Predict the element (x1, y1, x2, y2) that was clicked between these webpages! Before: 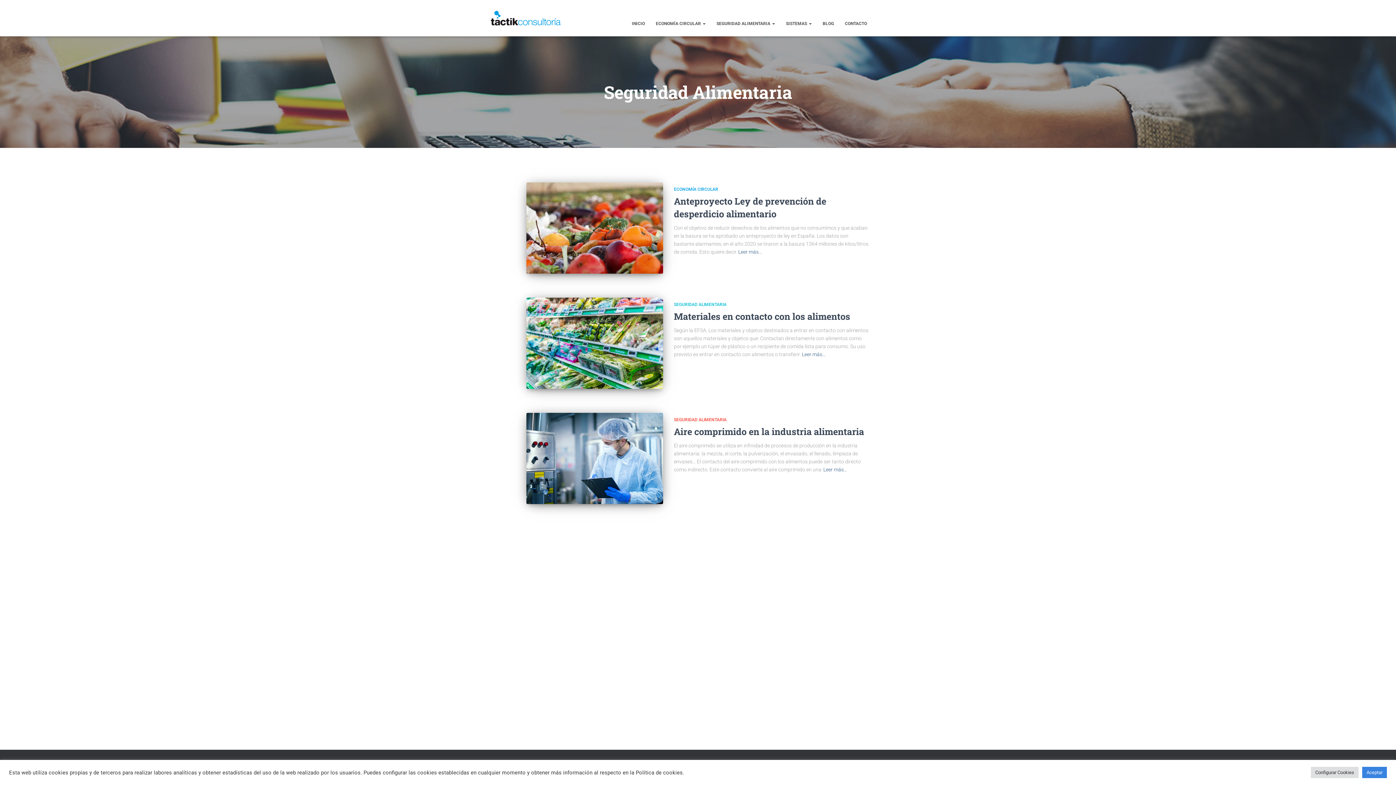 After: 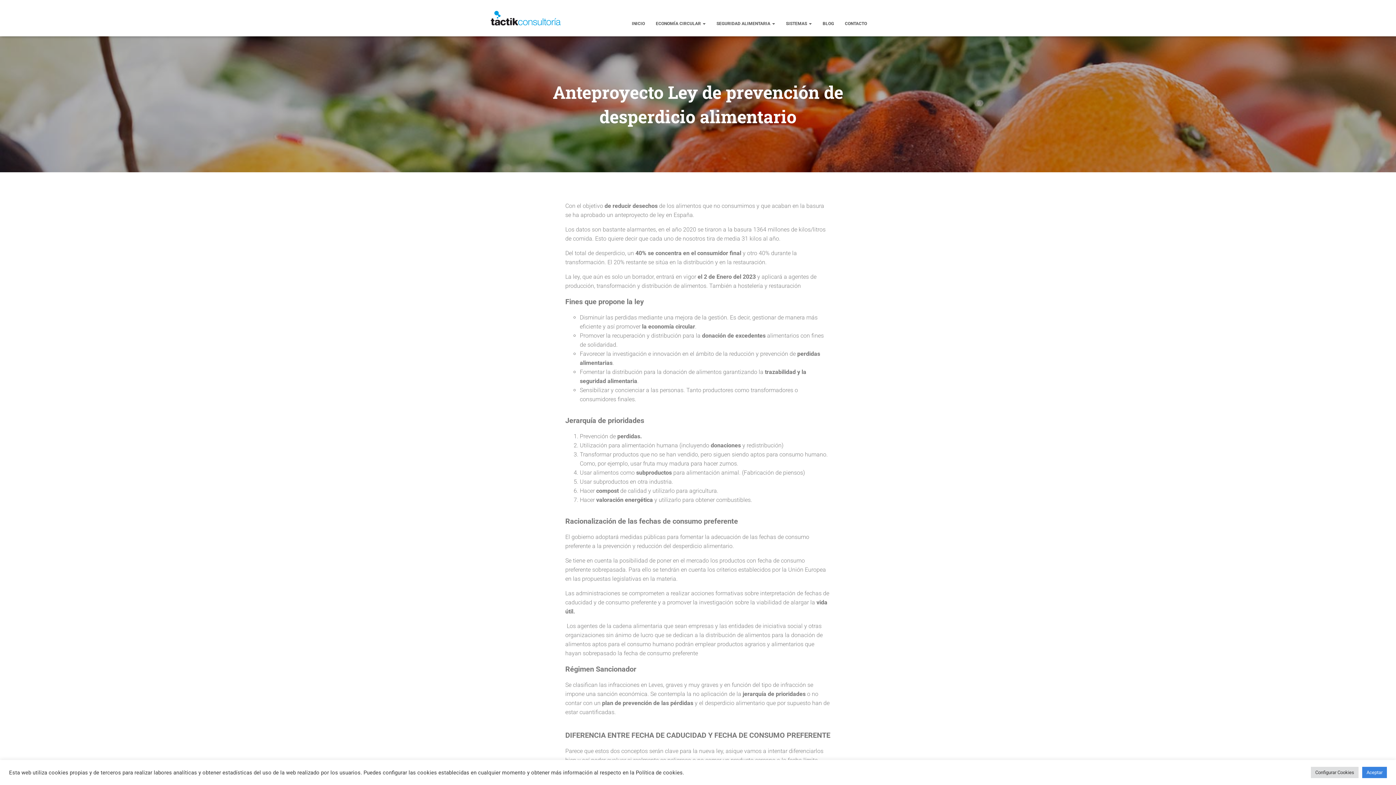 Action: bbox: (738, 248, 762, 256) label: Leer más…